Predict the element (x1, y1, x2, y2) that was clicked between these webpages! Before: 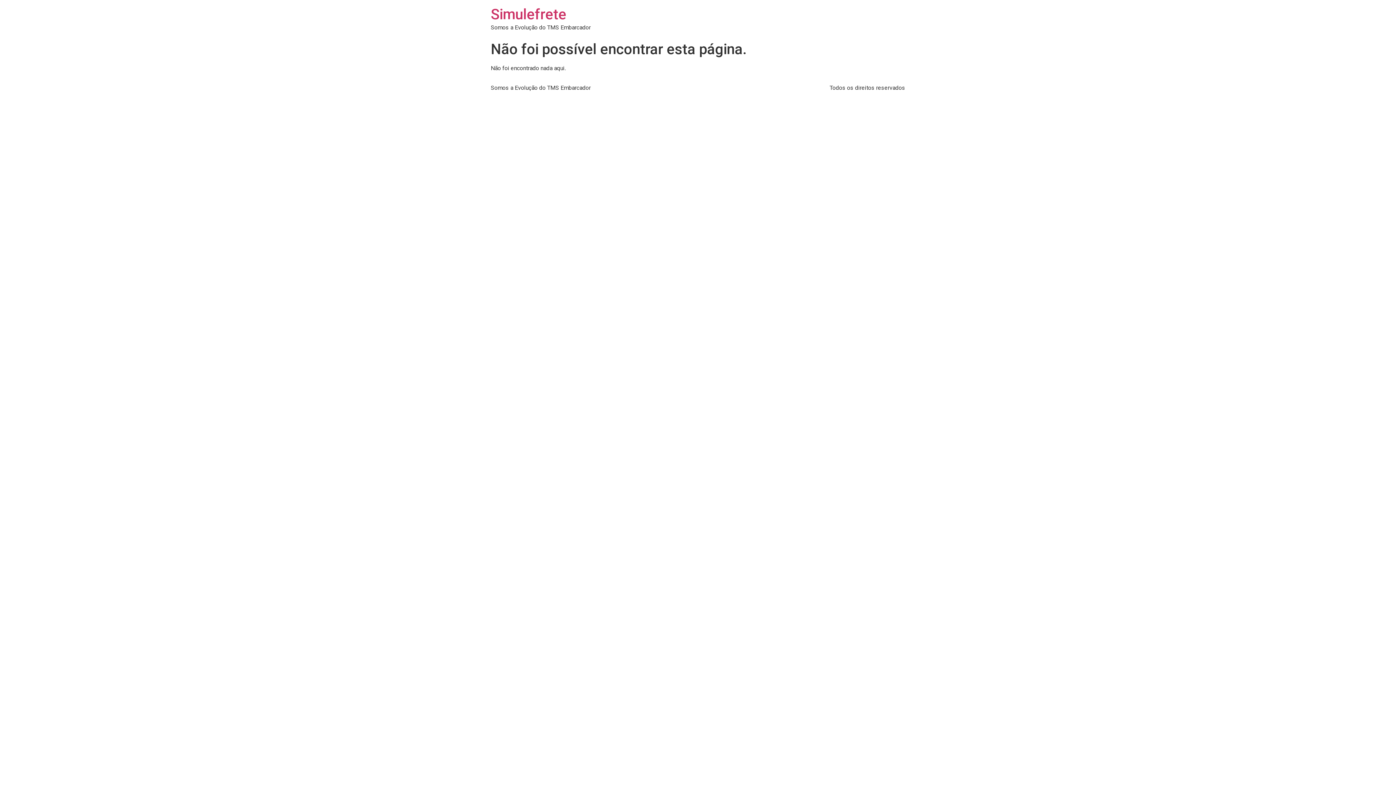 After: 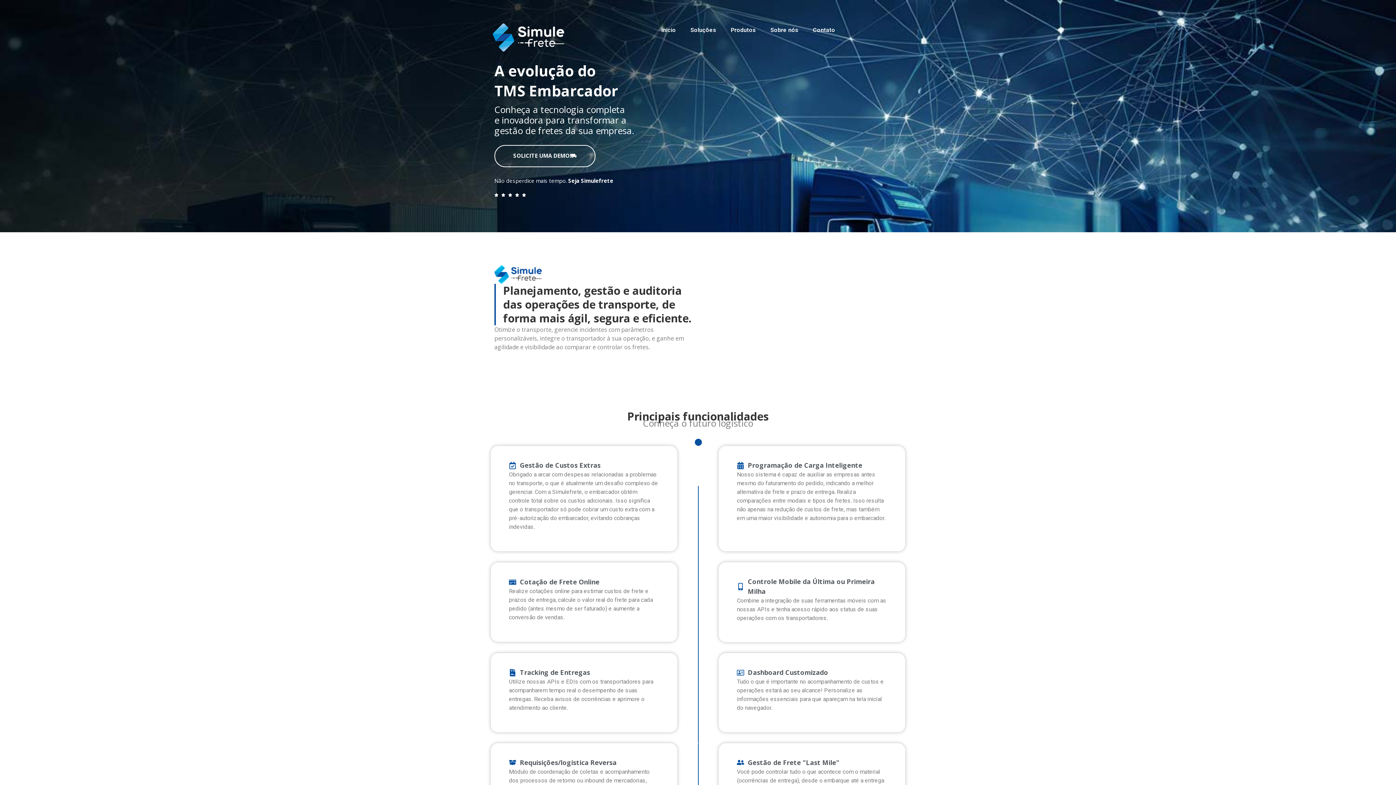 Action: bbox: (490, 5, 566, 22) label: Simulefrete